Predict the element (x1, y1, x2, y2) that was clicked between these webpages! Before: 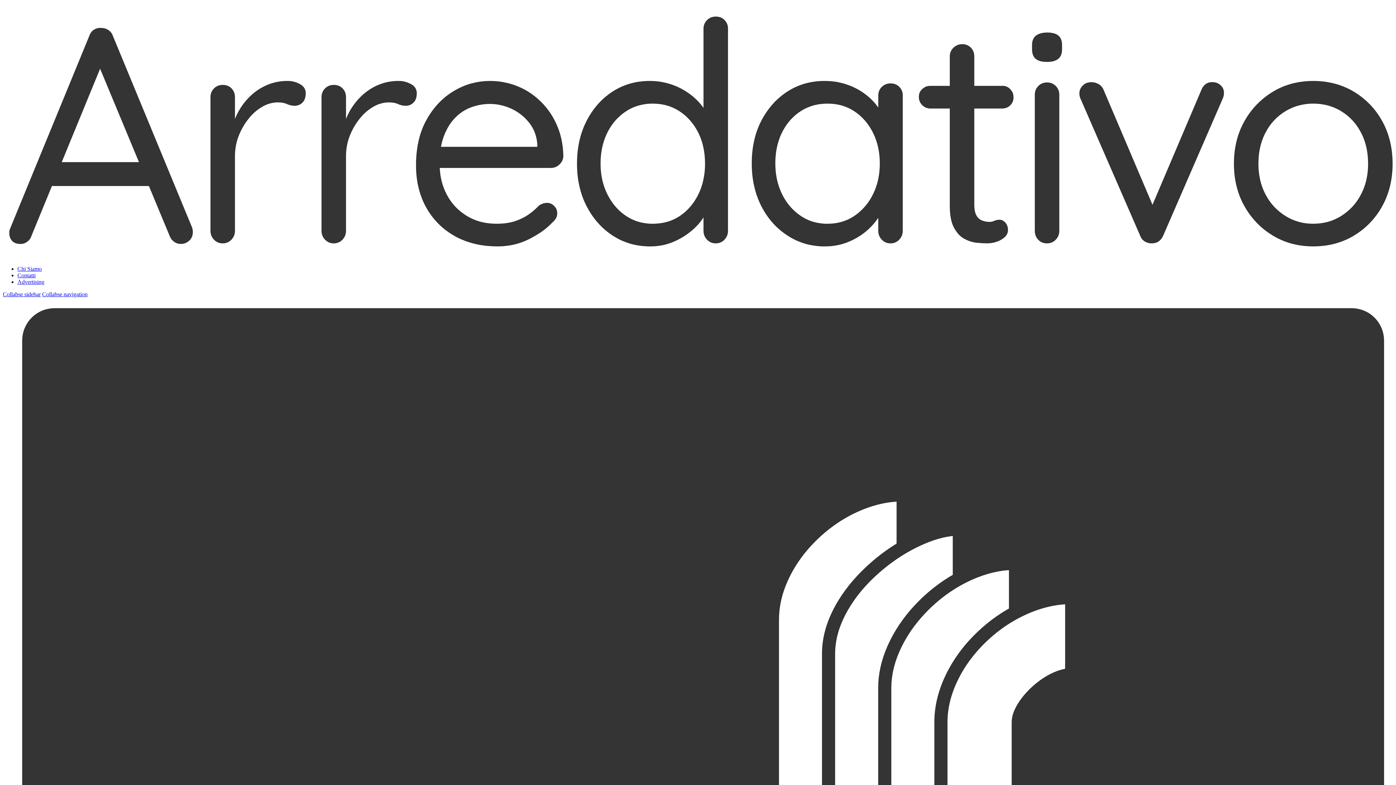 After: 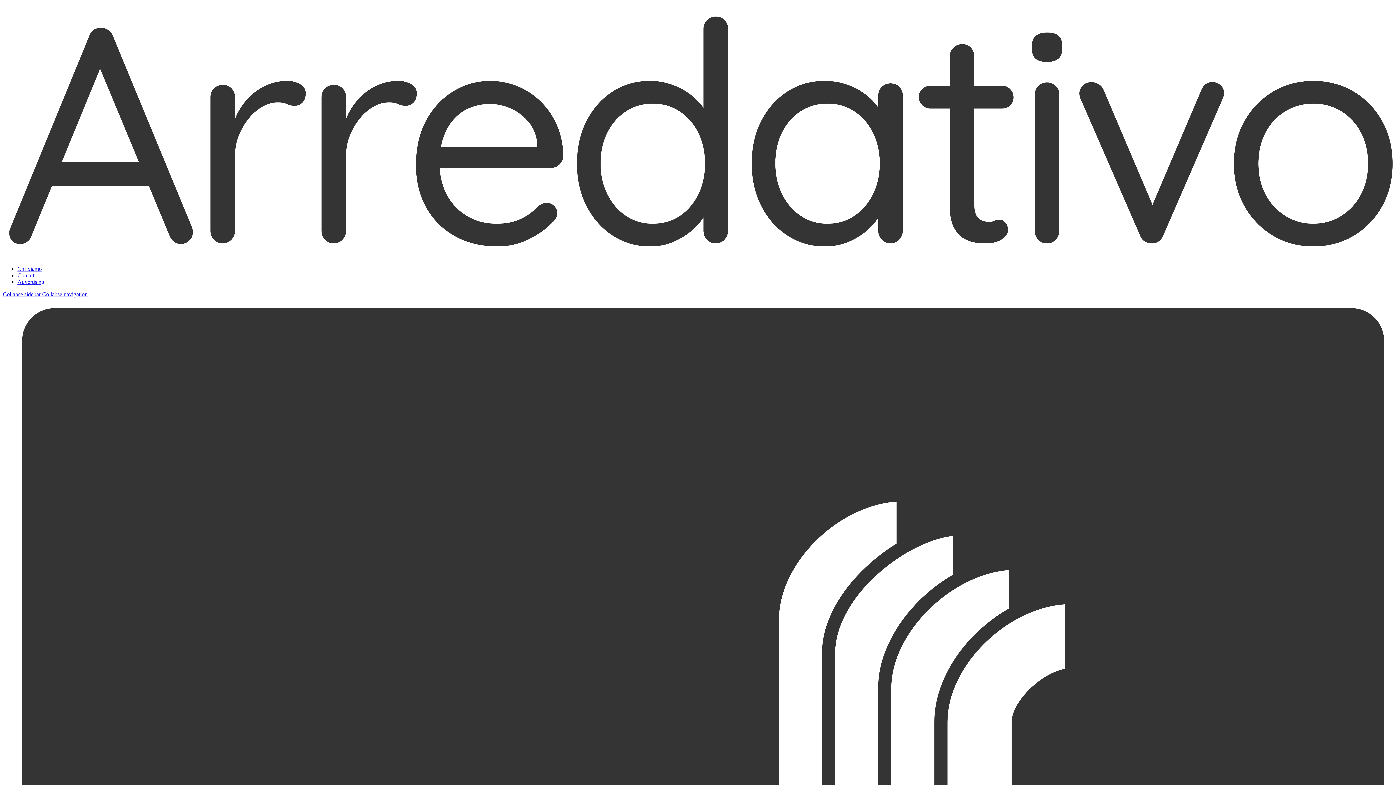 Action: bbox: (2, 244, 1393, 257)